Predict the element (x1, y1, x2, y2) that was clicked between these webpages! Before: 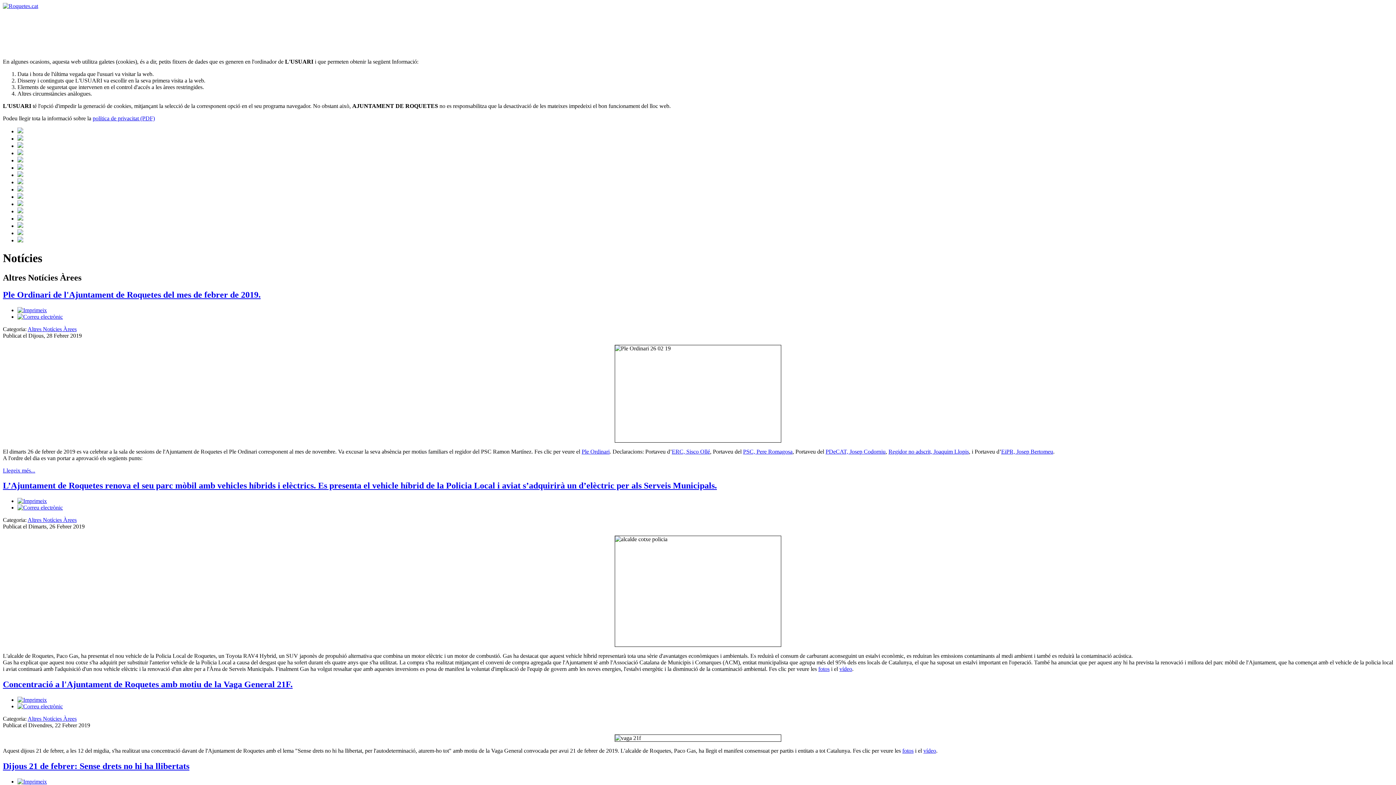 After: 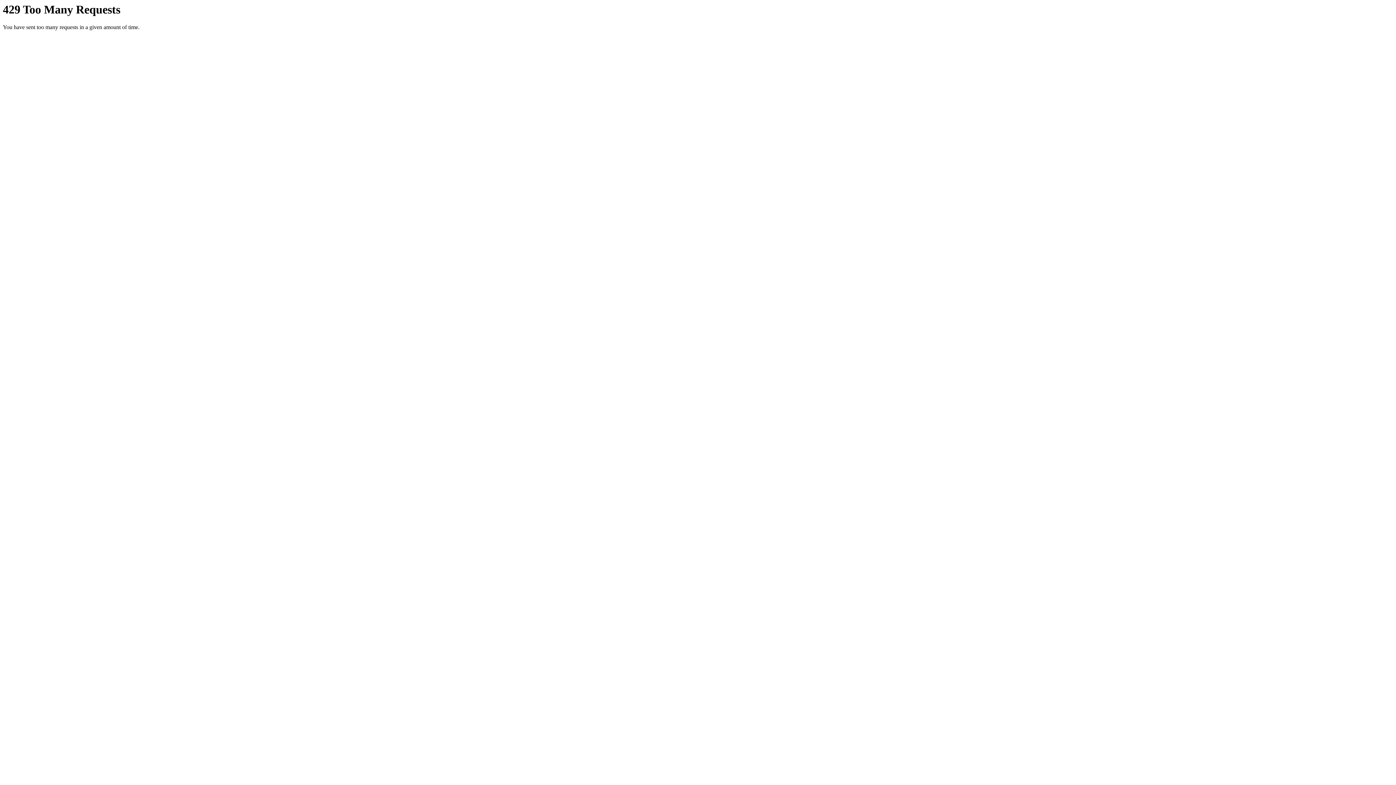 Action: label: fotos bbox: (818, 666, 829, 672)